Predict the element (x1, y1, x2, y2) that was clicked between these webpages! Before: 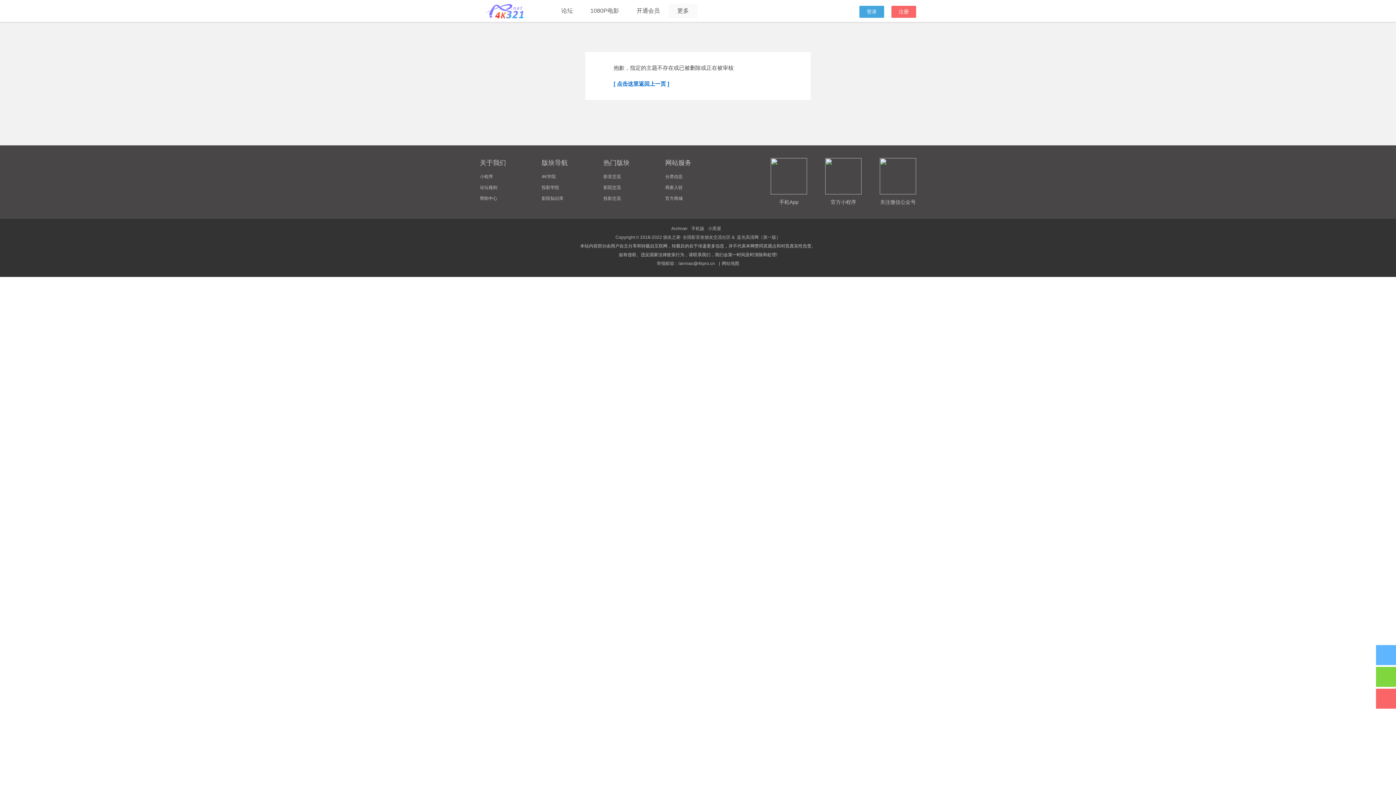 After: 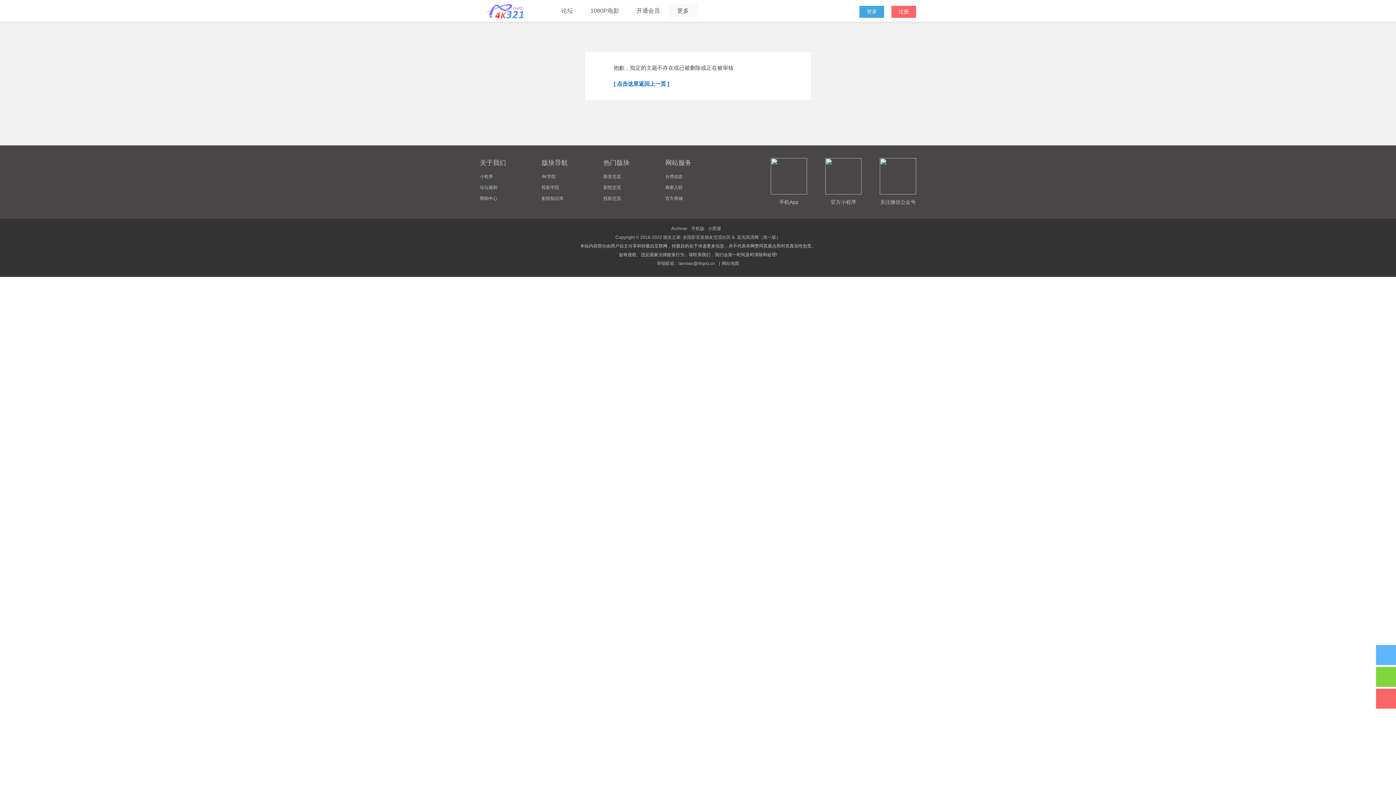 Action: label: 分类信息 bbox: (665, 174, 682, 179)